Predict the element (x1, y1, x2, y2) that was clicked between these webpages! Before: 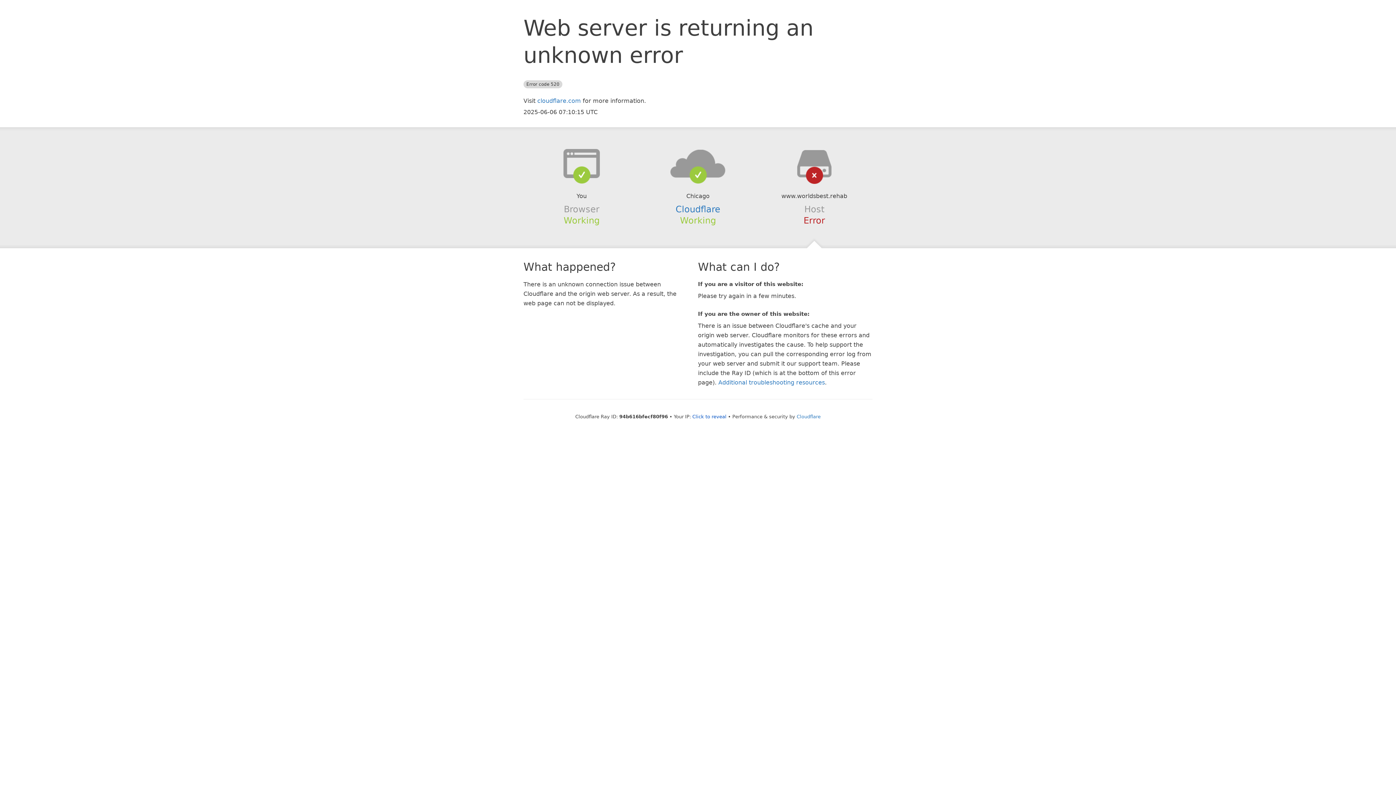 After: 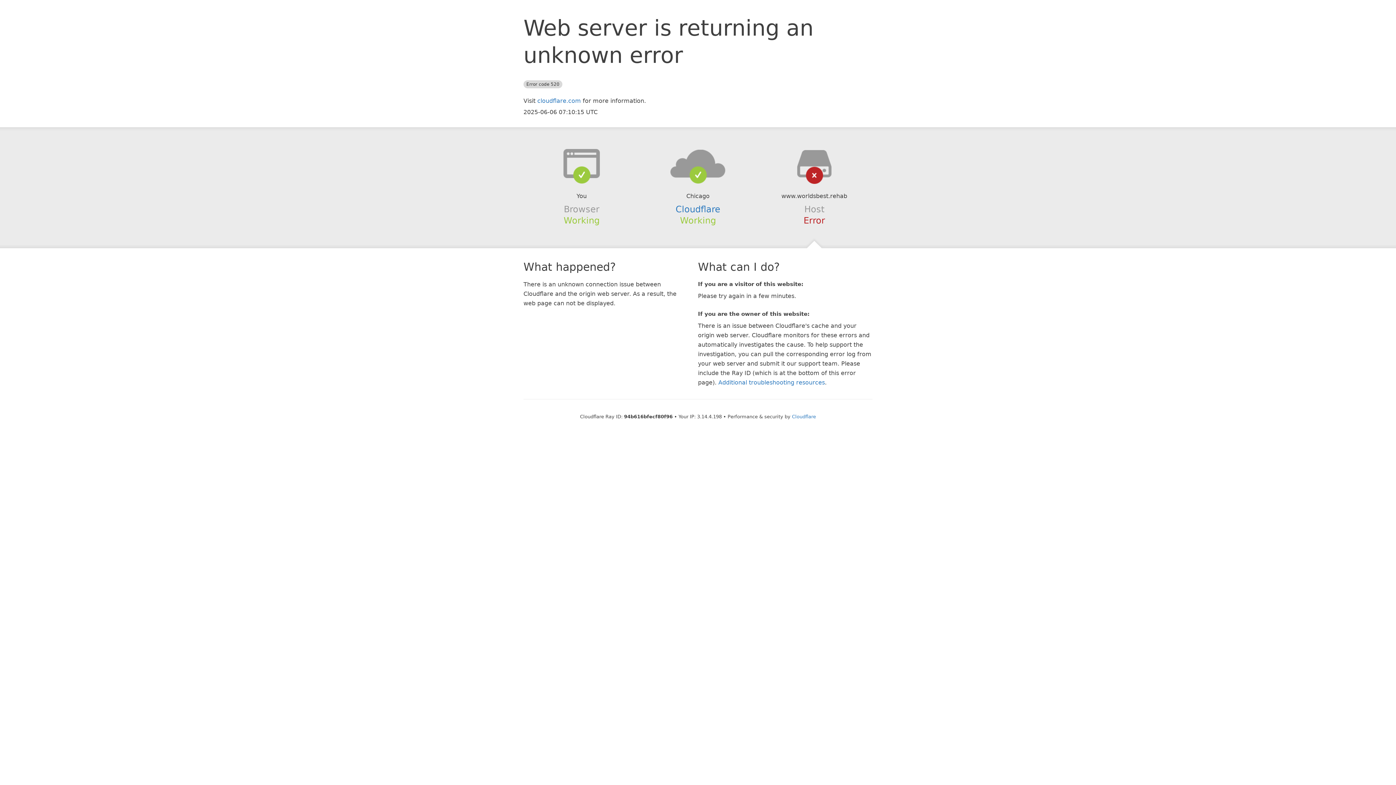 Action: label: Click to reveal bbox: (692, 414, 726, 419)